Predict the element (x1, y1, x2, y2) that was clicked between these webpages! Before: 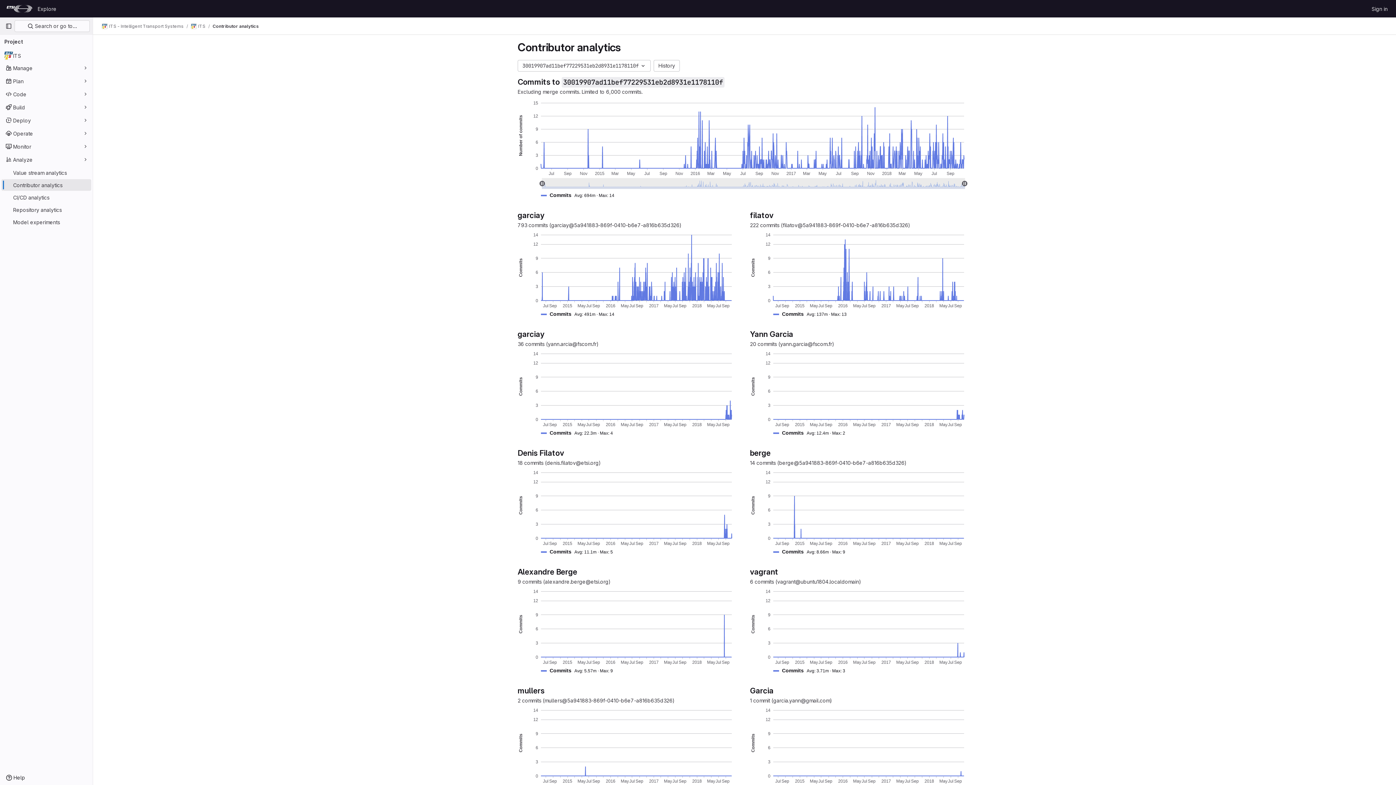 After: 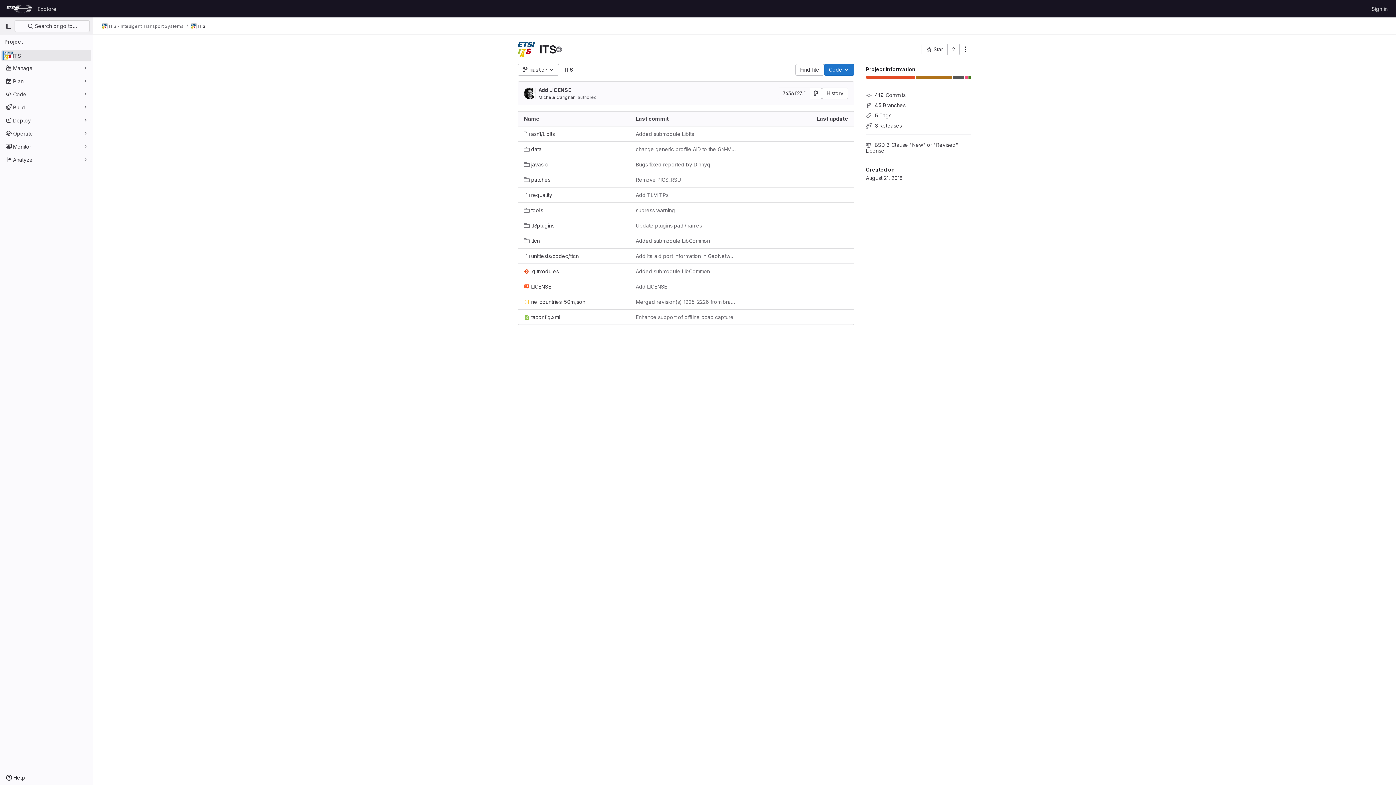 Action: bbox: (190, 23, 205, 29) label: ITS